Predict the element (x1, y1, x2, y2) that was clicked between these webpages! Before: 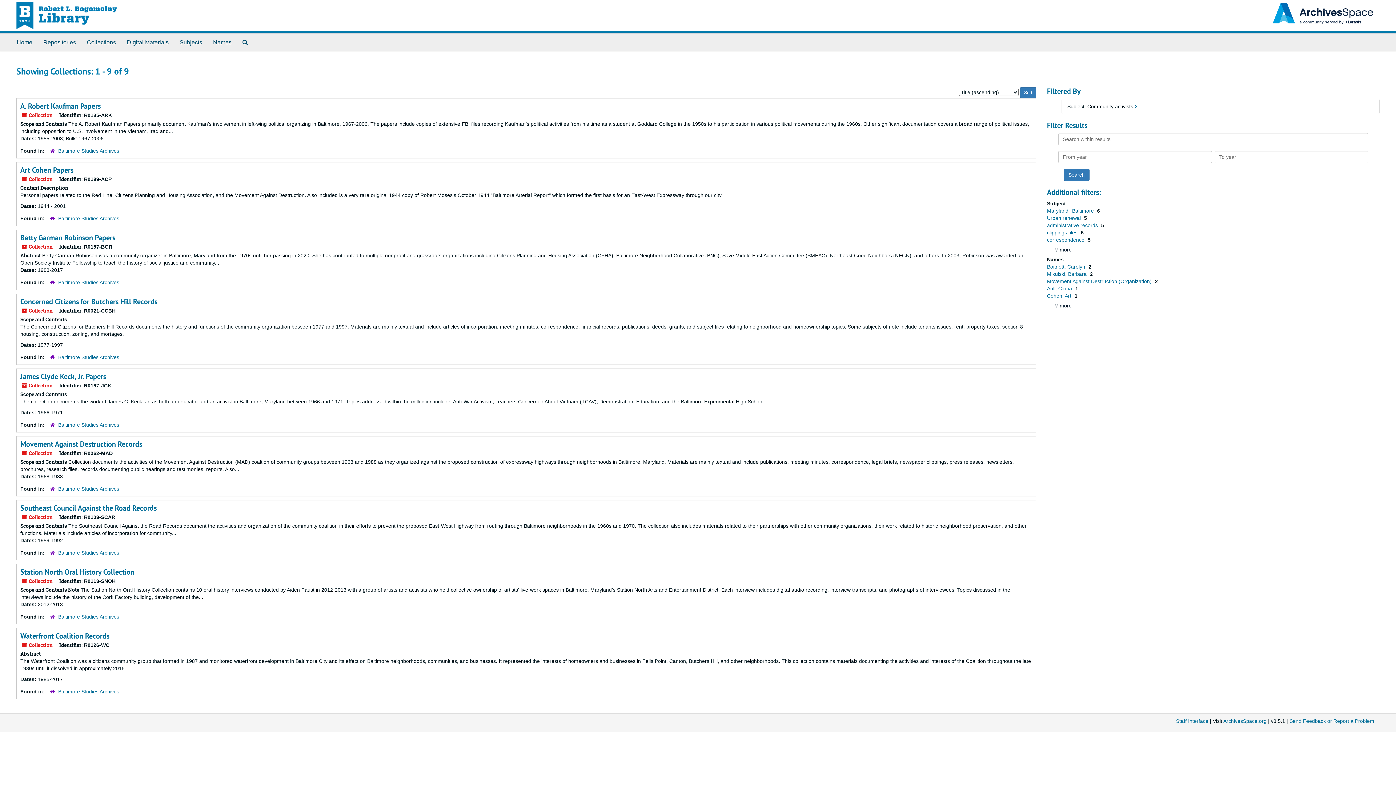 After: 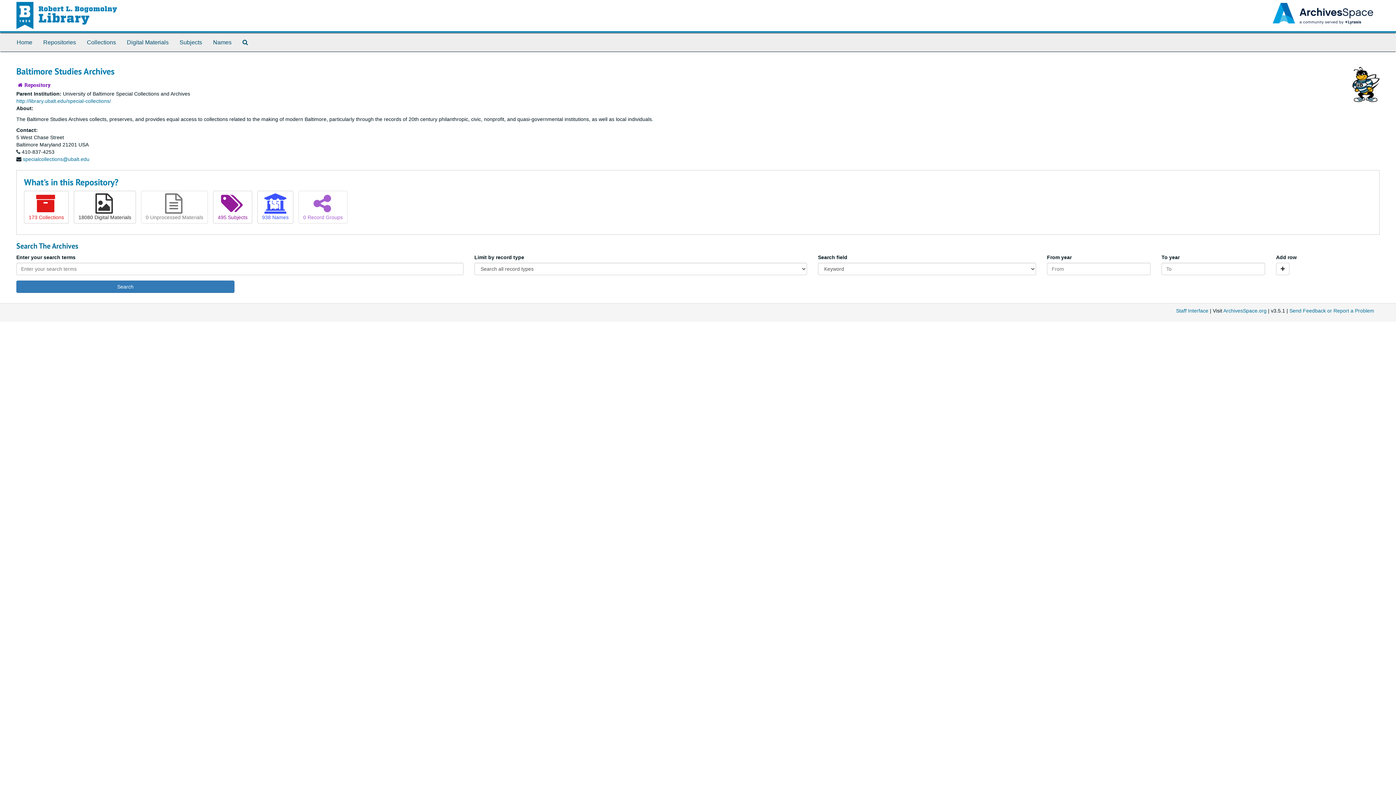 Action: label: Baltimore Studies Archives bbox: (58, 148, 119, 153)